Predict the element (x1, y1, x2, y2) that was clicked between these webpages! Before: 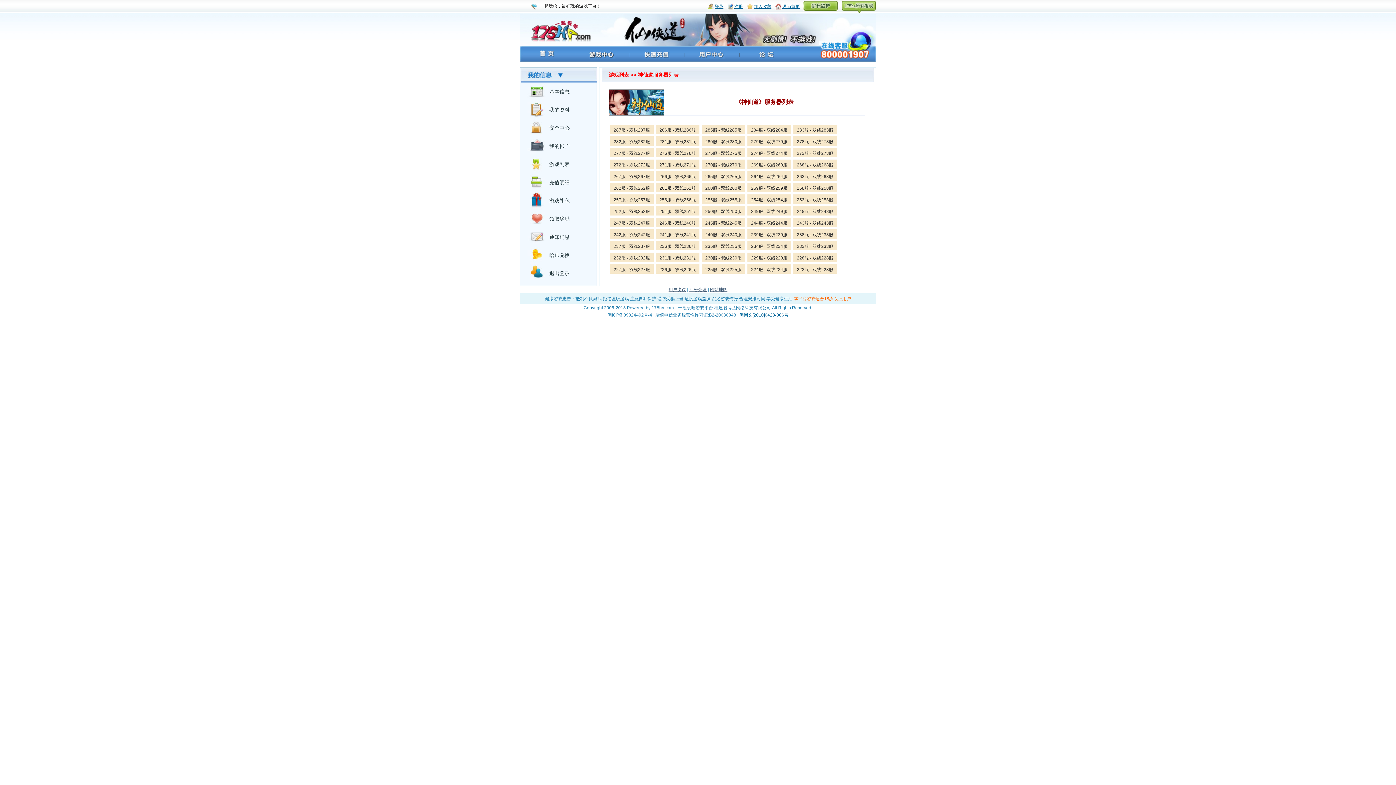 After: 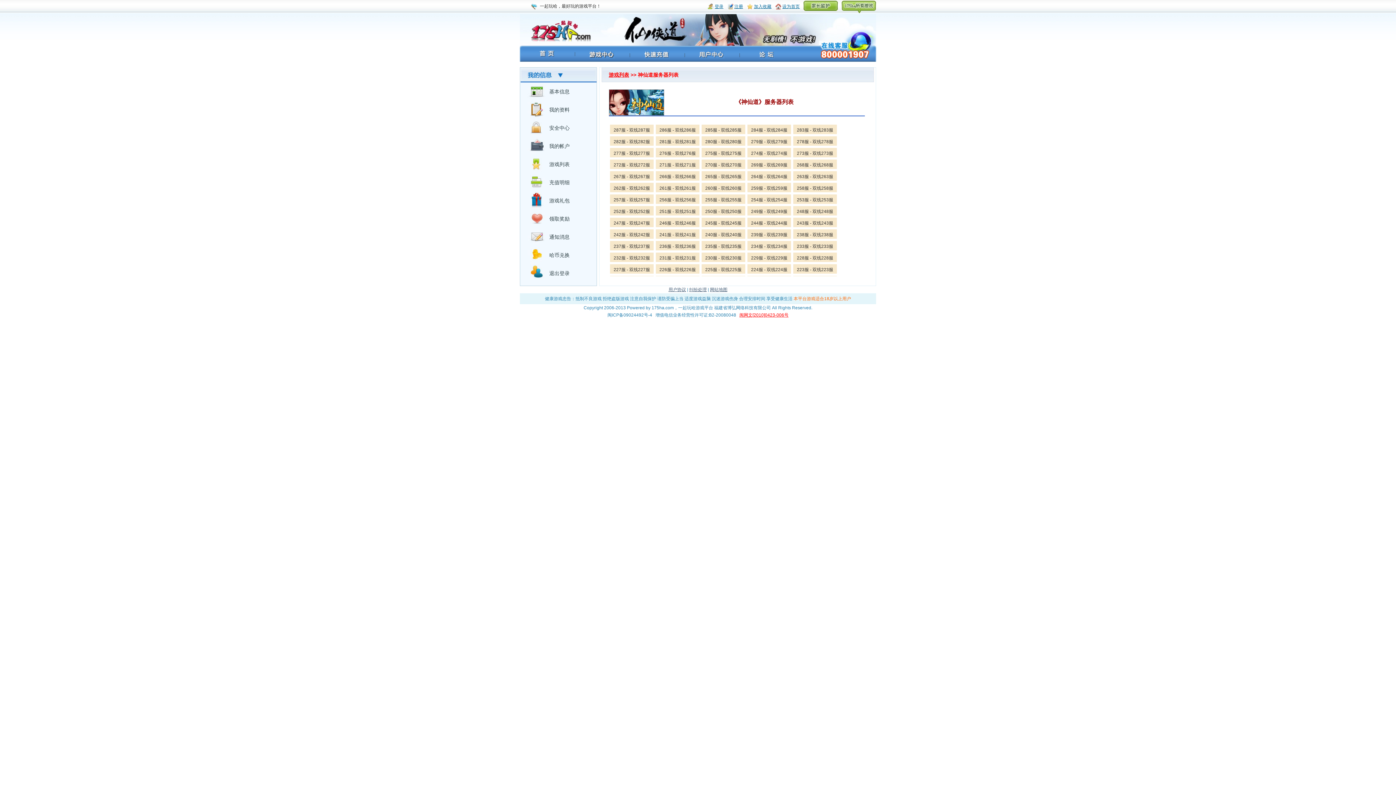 Action: label: 闽网文[2010]0423-006号 bbox: (739, 312, 788, 317)